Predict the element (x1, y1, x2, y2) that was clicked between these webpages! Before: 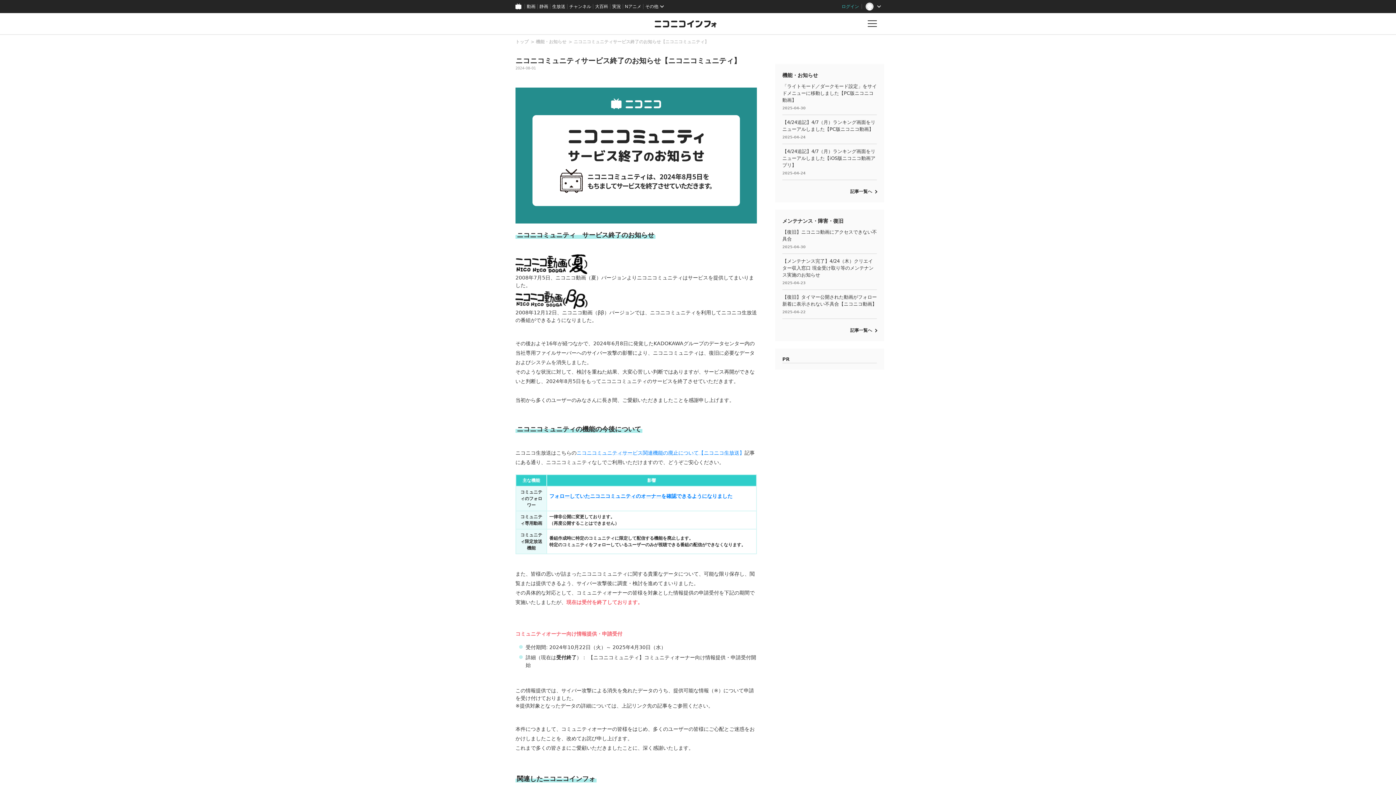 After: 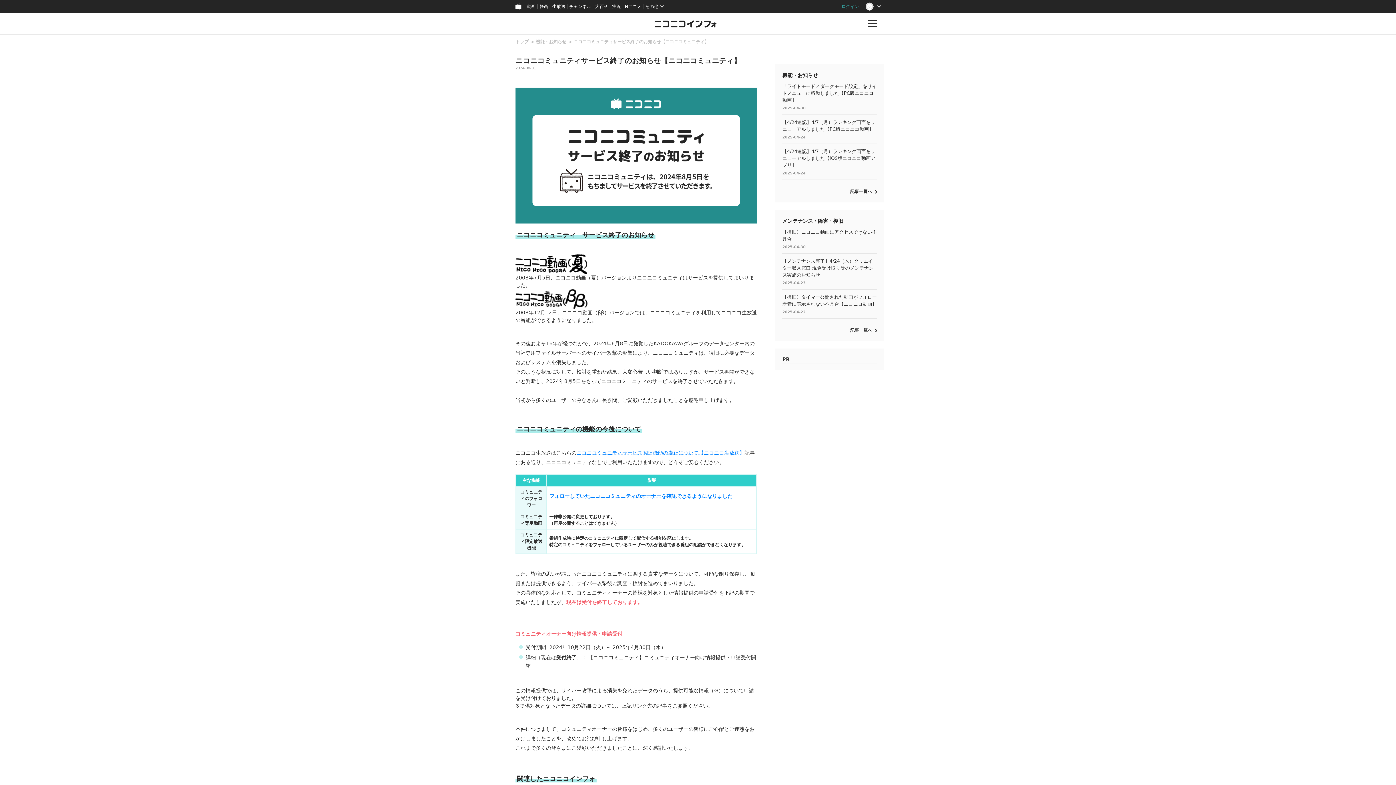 Action: bbox: (573, 39, 709, 44) label: ニコニコミュニティサービス終了のお知らせ【ニコニコミュニティ】